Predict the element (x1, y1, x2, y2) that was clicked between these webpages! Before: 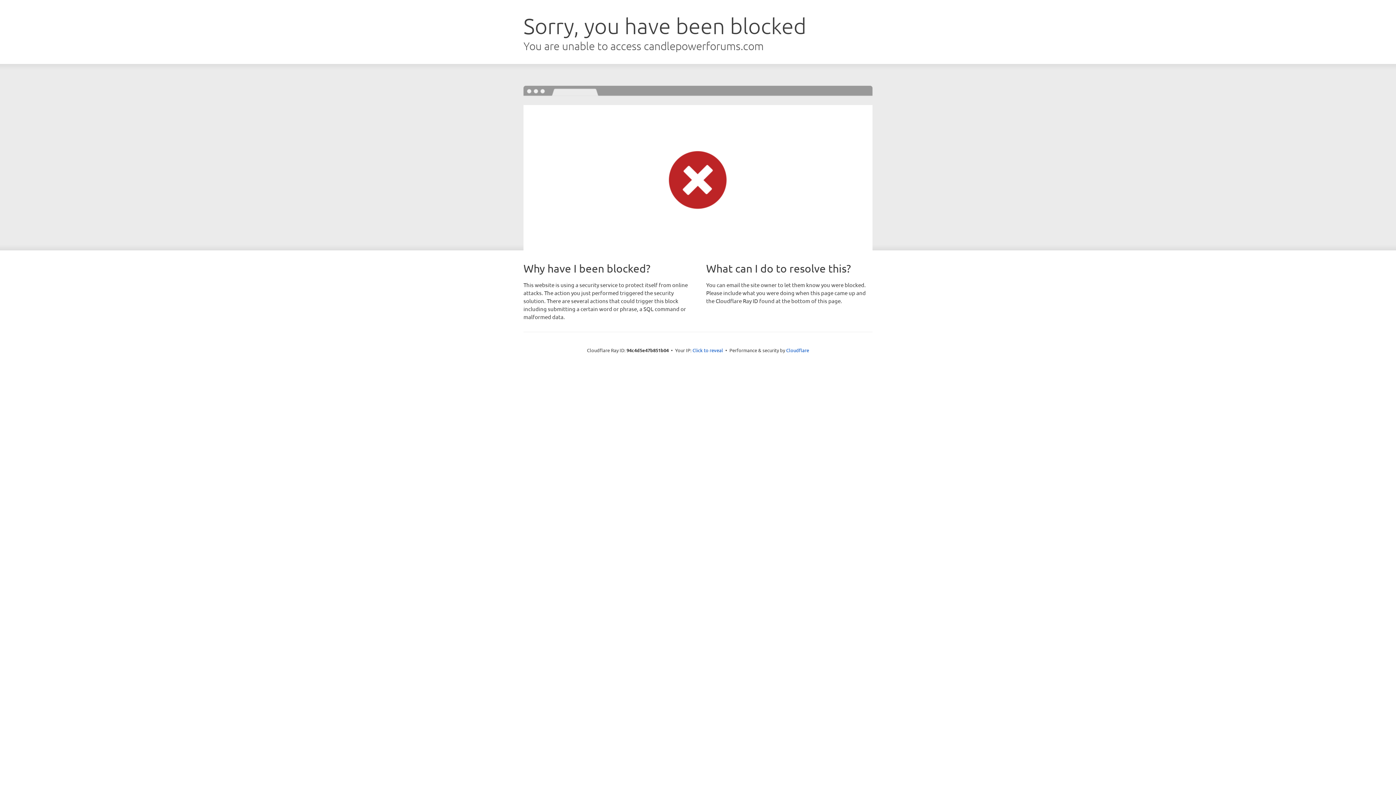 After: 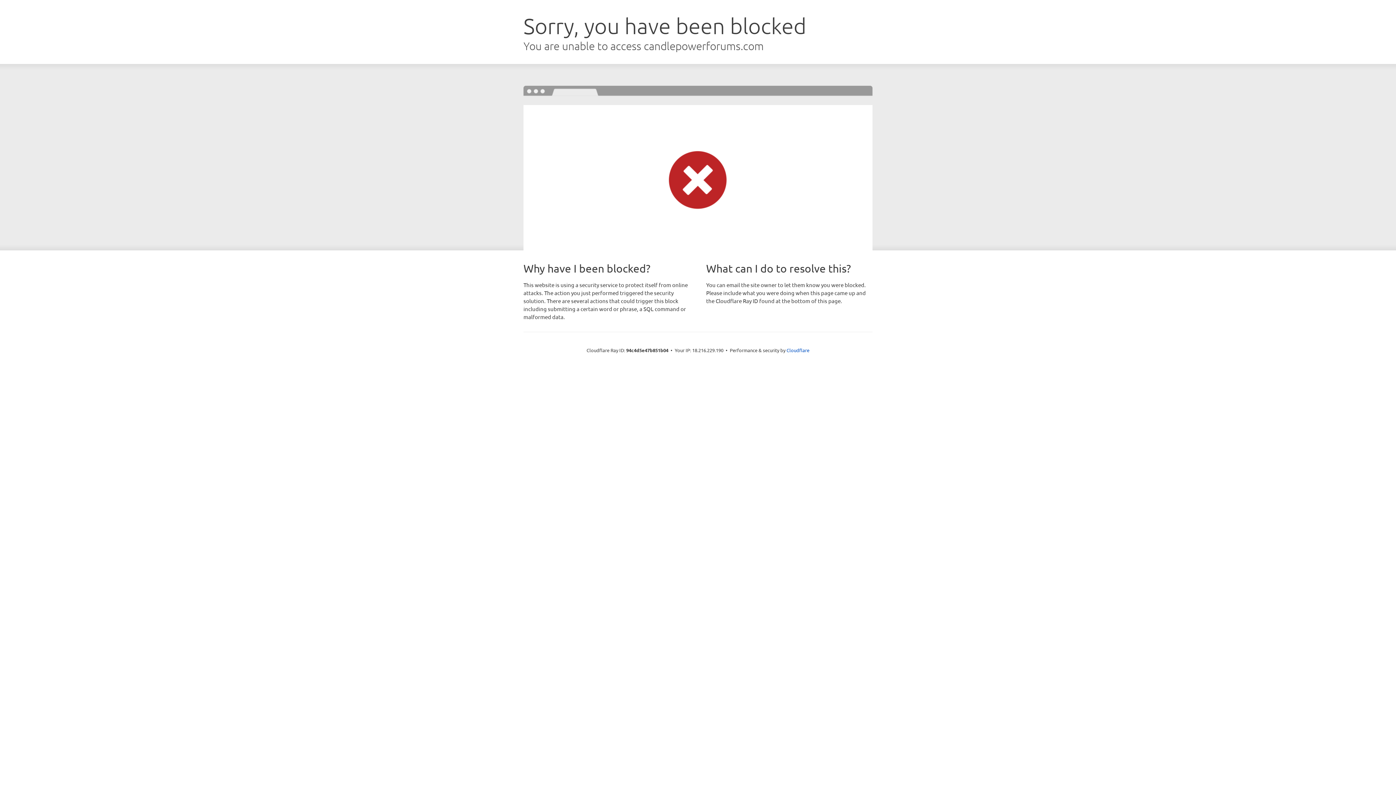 Action: label: Click to reveal bbox: (692, 346, 723, 353)